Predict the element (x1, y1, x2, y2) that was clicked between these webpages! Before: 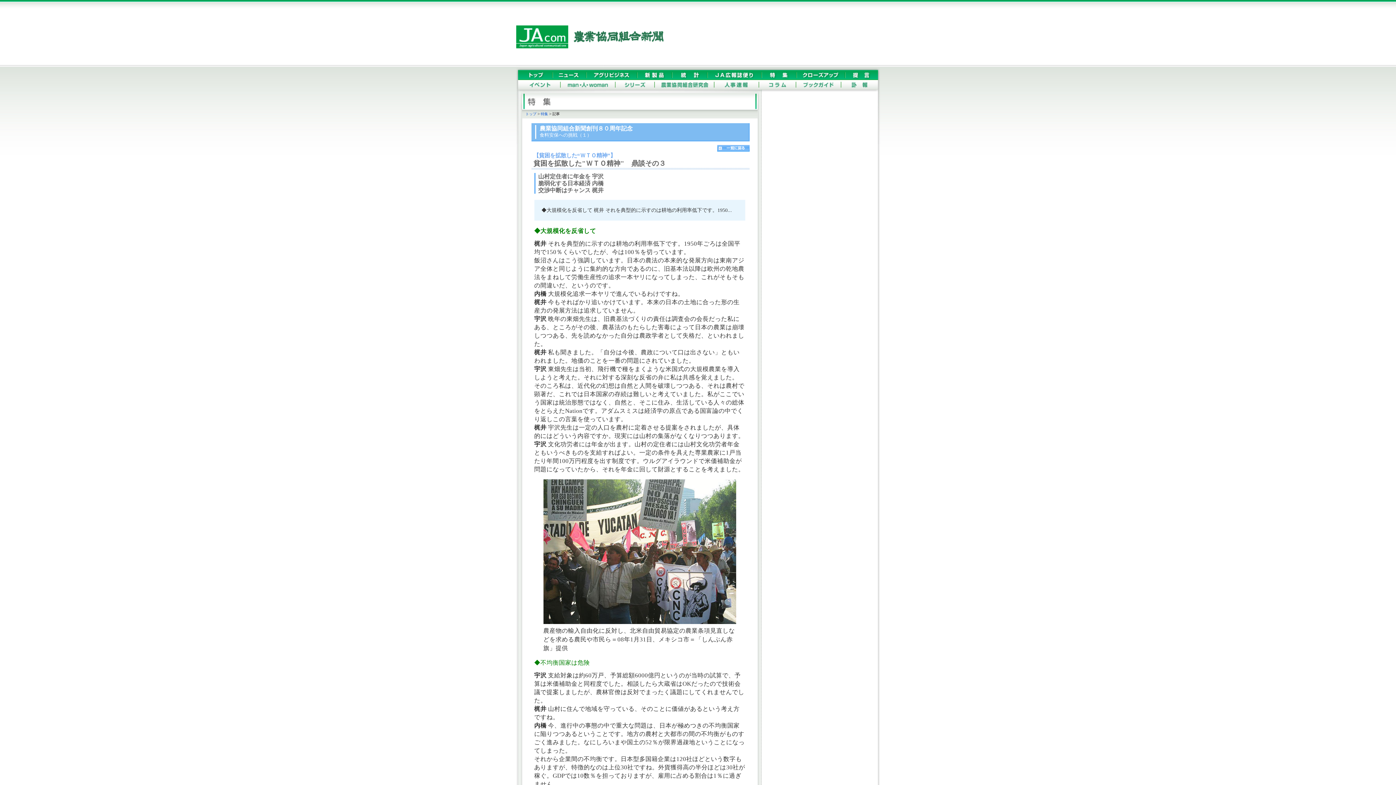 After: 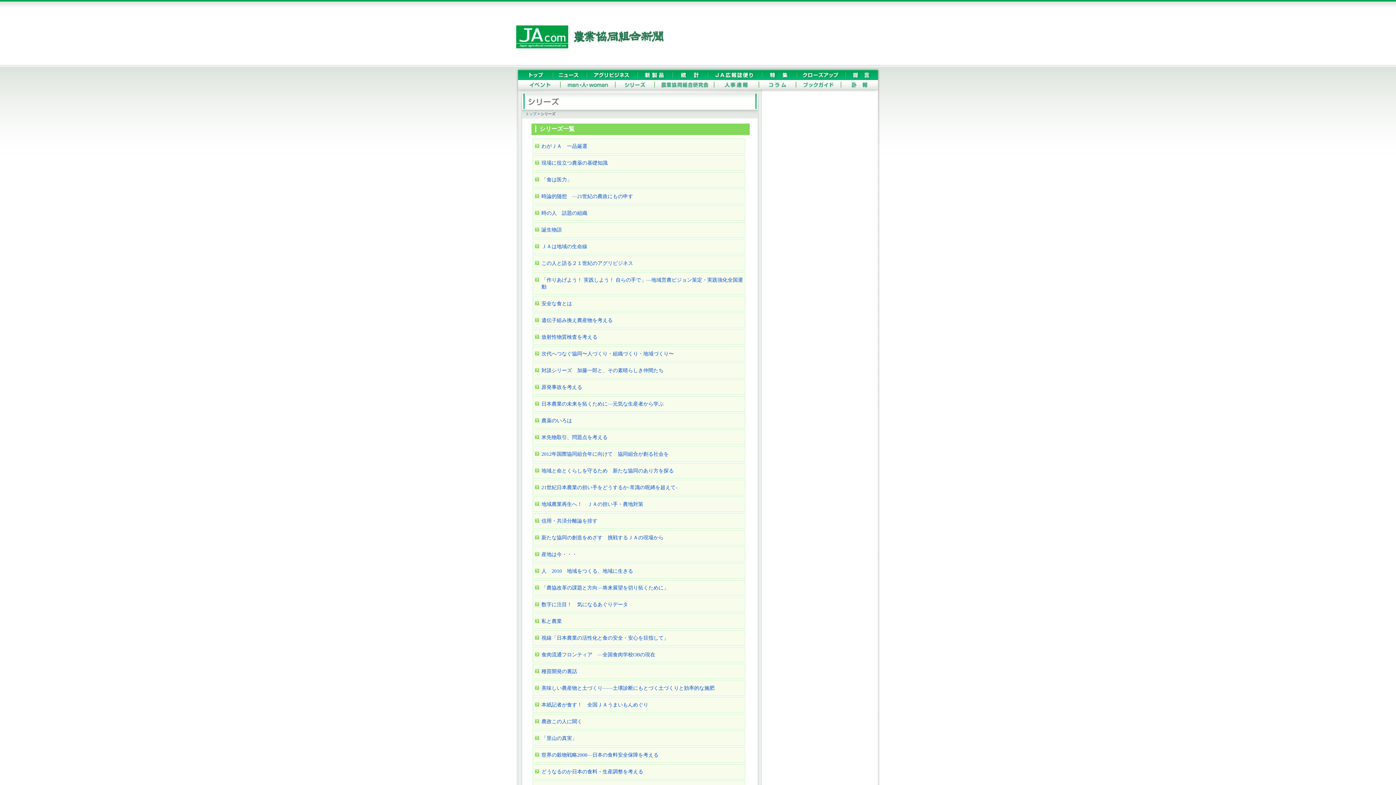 Action: bbox: (615, 80, 654, 90)